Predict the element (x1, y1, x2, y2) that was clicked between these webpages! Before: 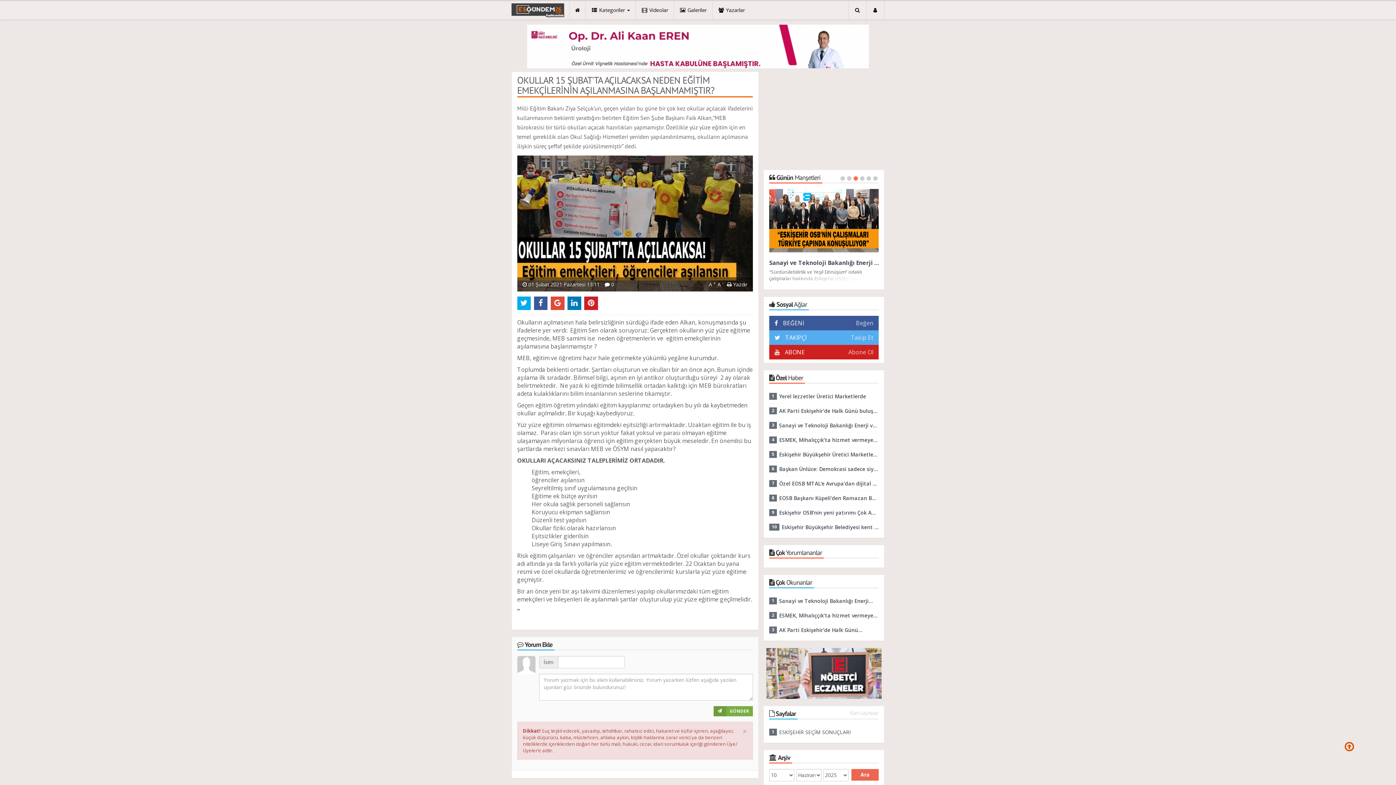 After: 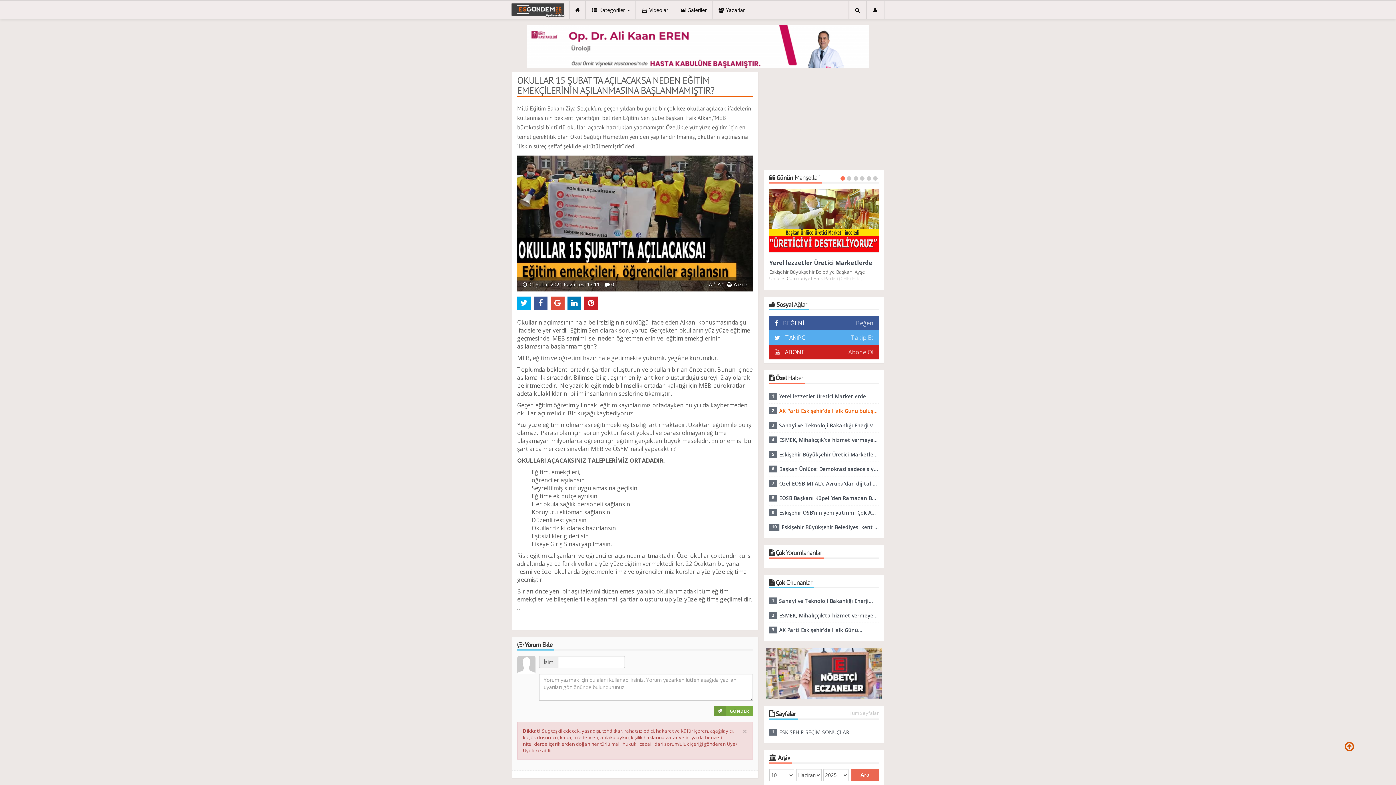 Action: label: AK Parti Eskişehir’de Halk Günü buluşmaları başladı bbox: (779, 407, 879, 414)